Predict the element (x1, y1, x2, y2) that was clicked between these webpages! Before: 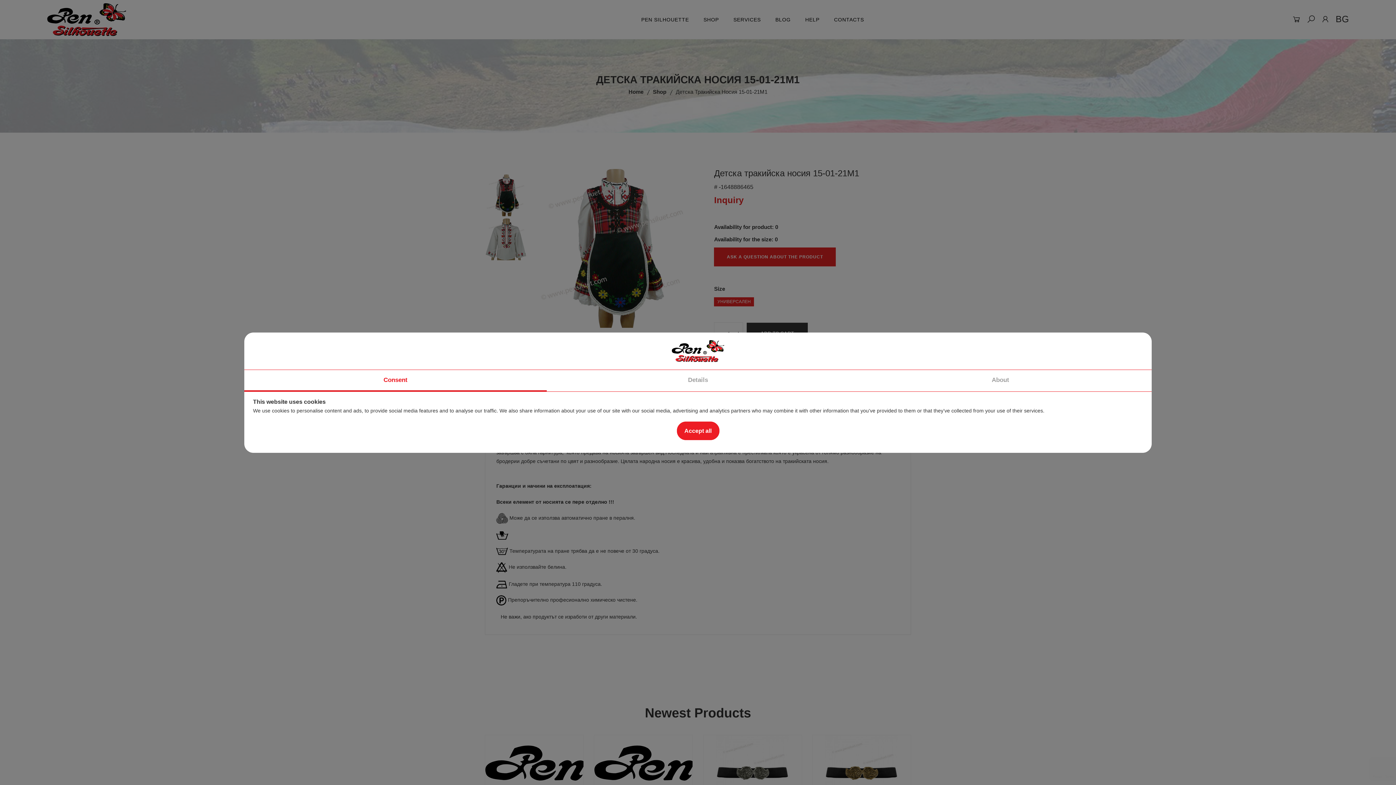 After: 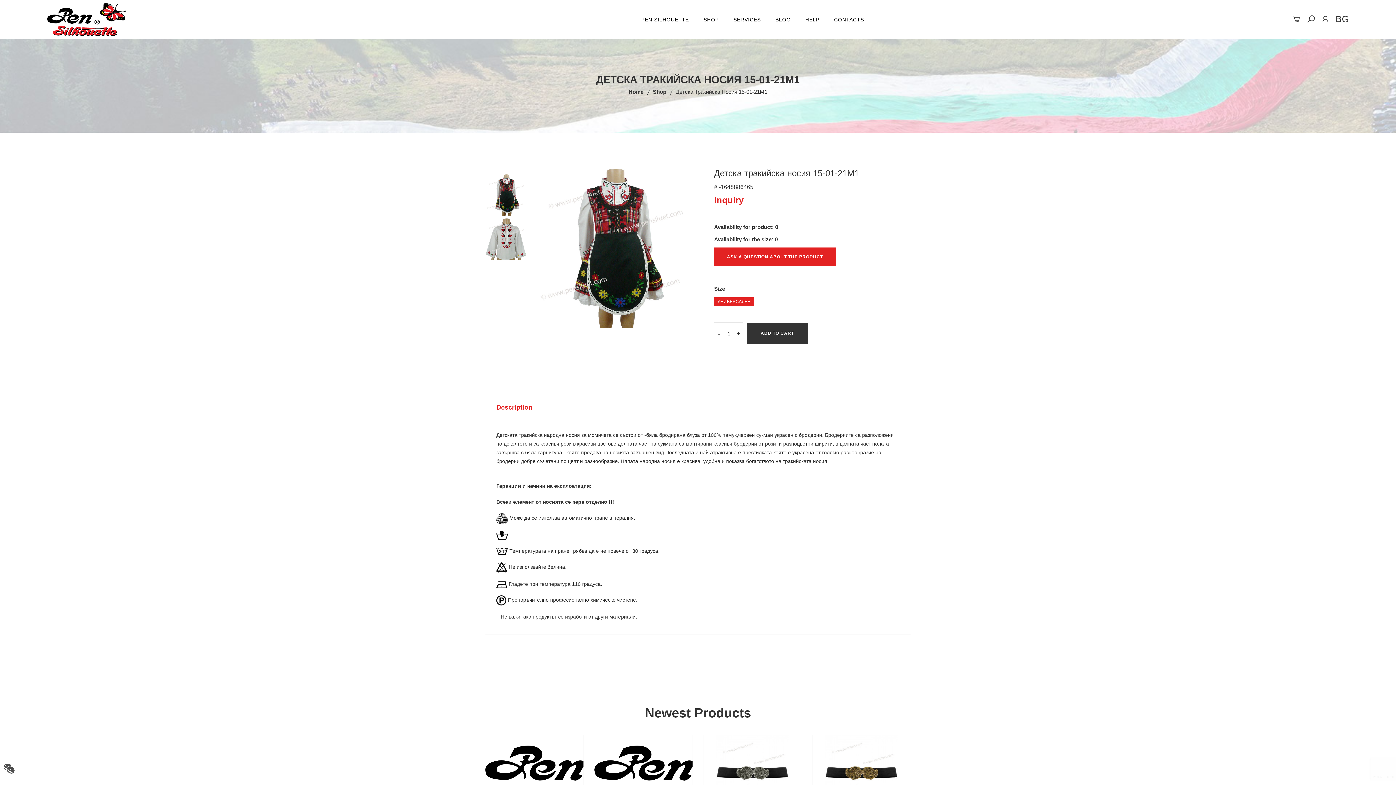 Action: label: Accept all bbox: (676, 421, 719, 440)